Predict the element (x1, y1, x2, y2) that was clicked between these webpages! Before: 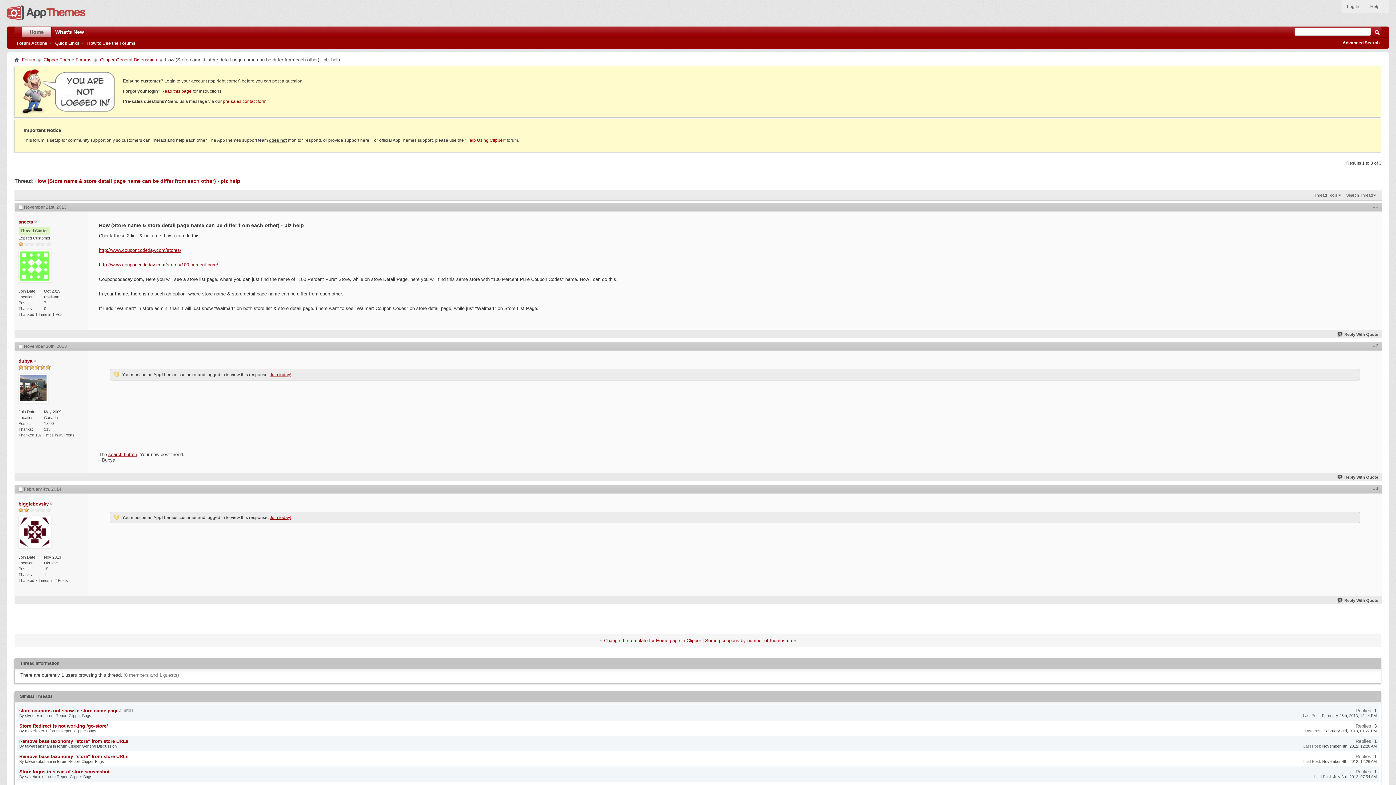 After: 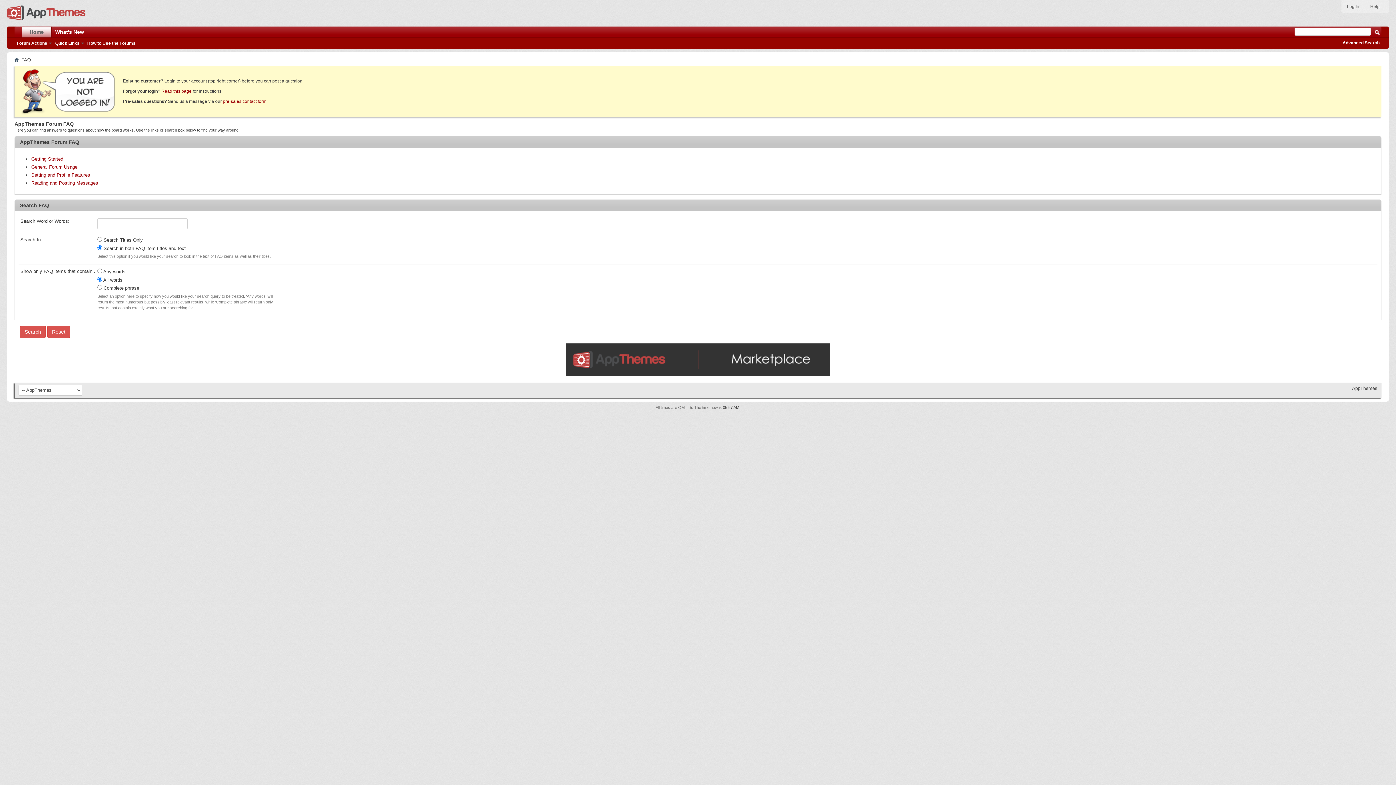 Action: label: Help bbox: (1366, 1, 1383, 11)